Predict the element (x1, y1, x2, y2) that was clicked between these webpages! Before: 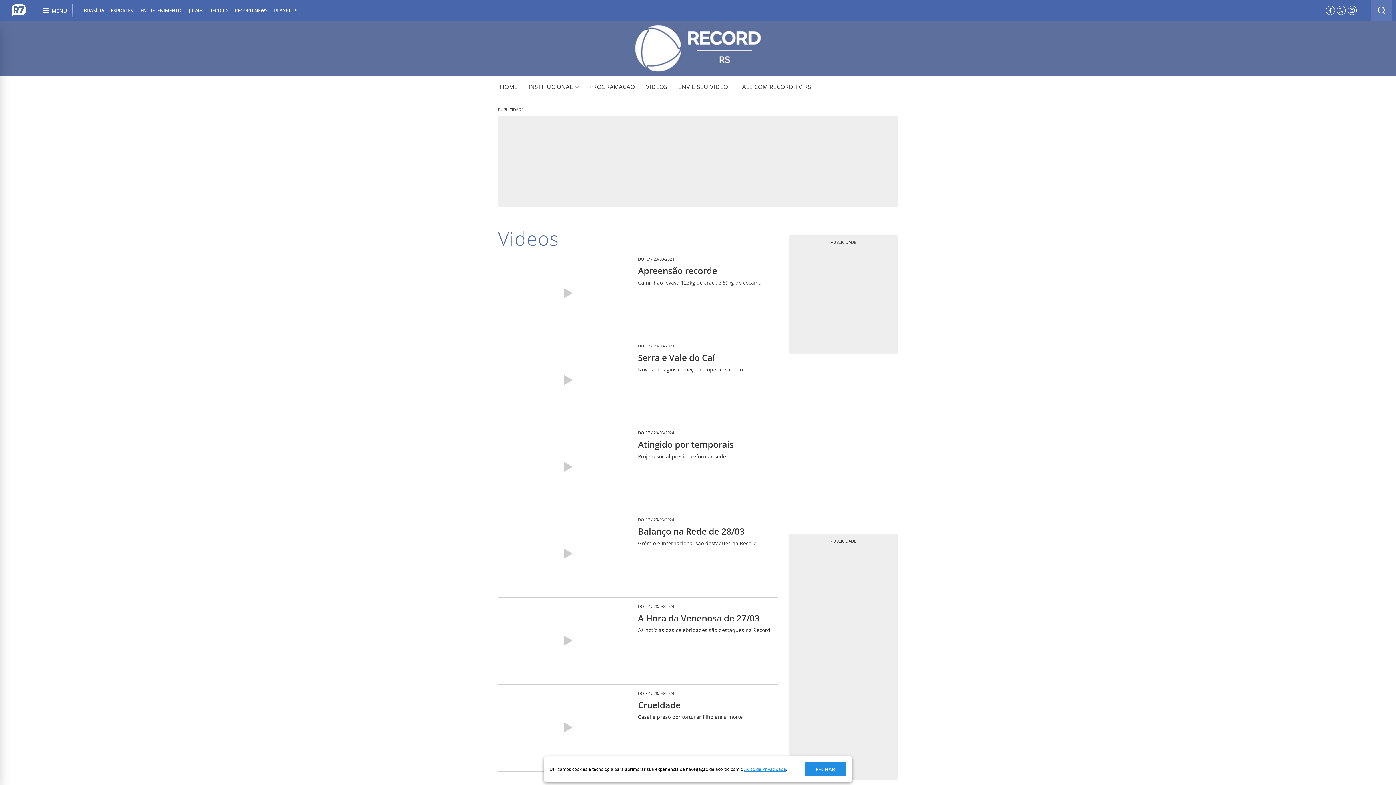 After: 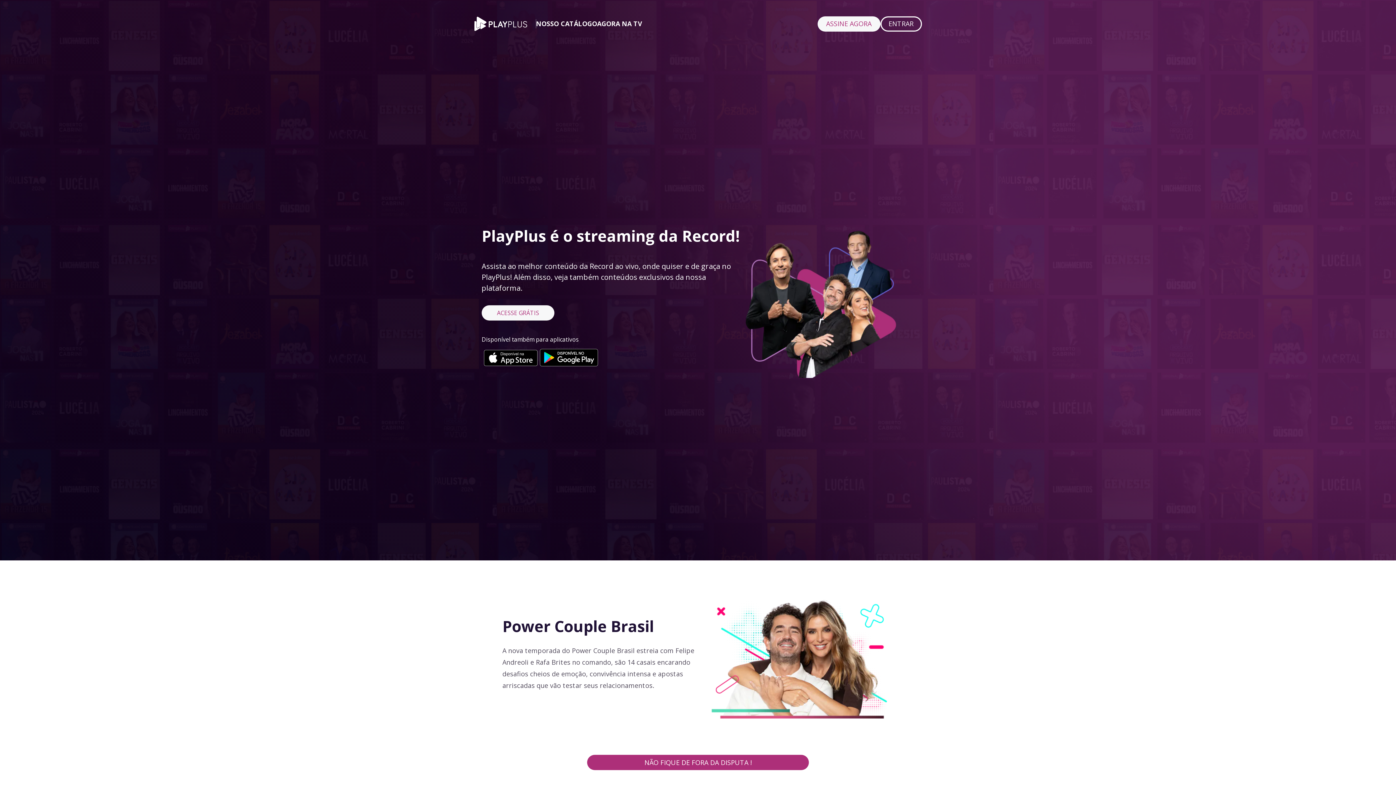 Action: bbox: (274, 0, 297, 21) label: PLAYPLUS